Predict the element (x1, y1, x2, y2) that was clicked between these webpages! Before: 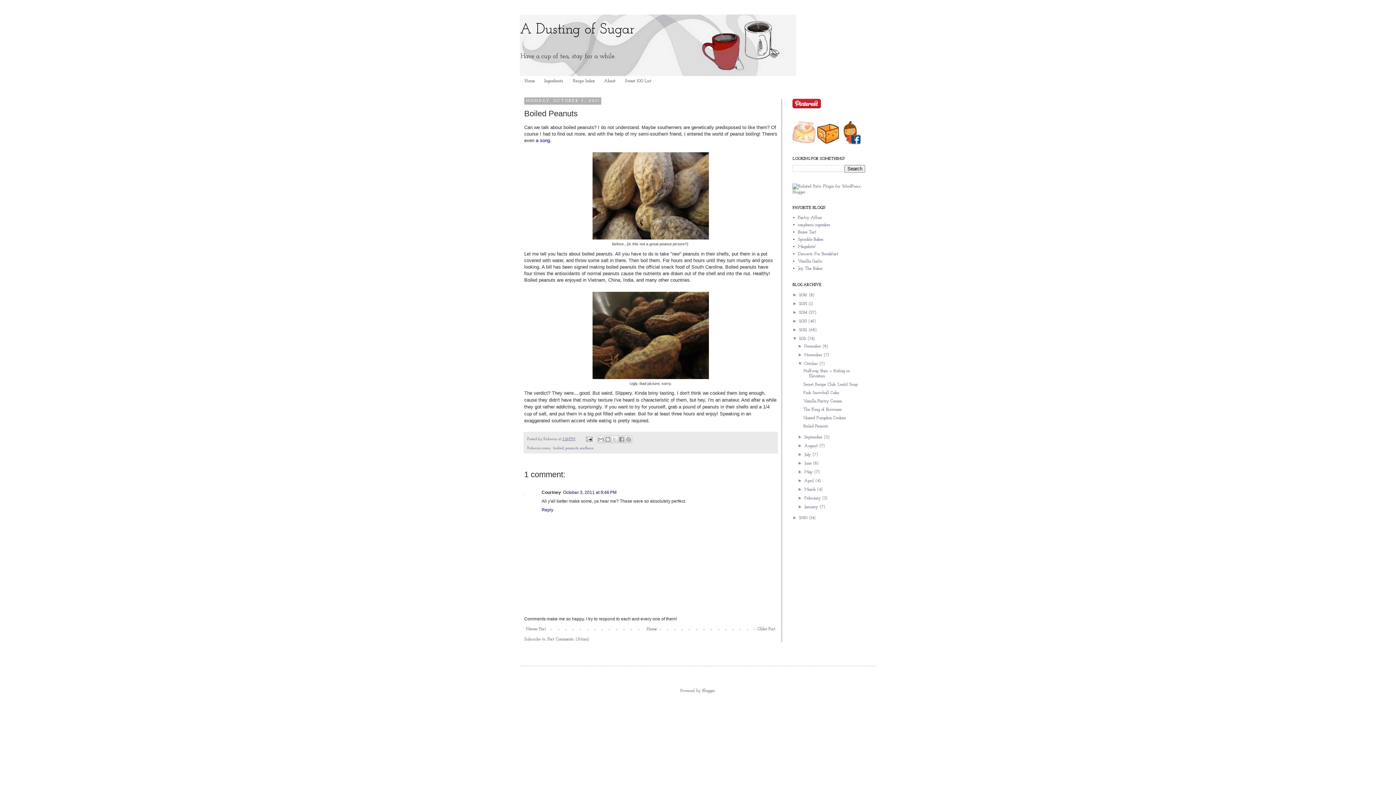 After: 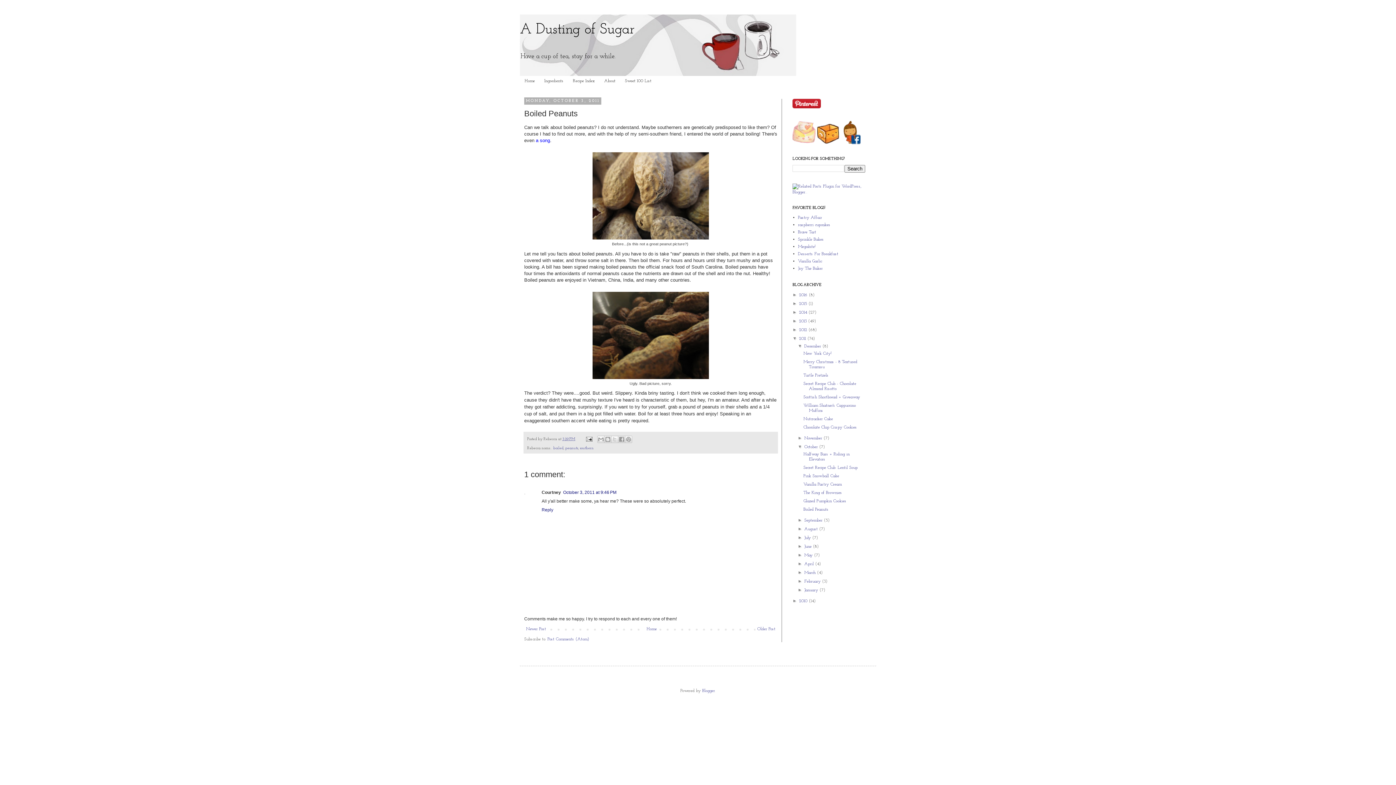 Action: label: ►   bbox: (797, 343, 804, 348)